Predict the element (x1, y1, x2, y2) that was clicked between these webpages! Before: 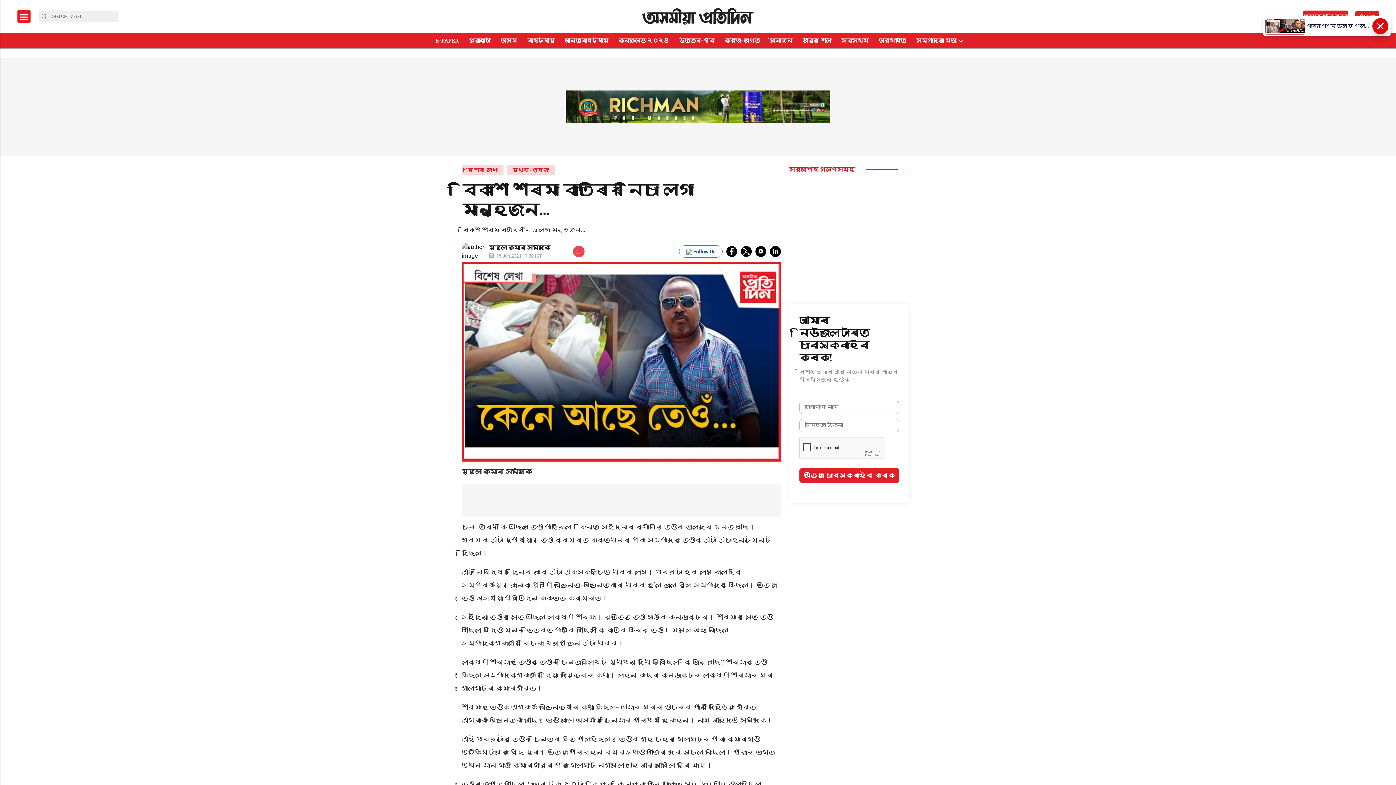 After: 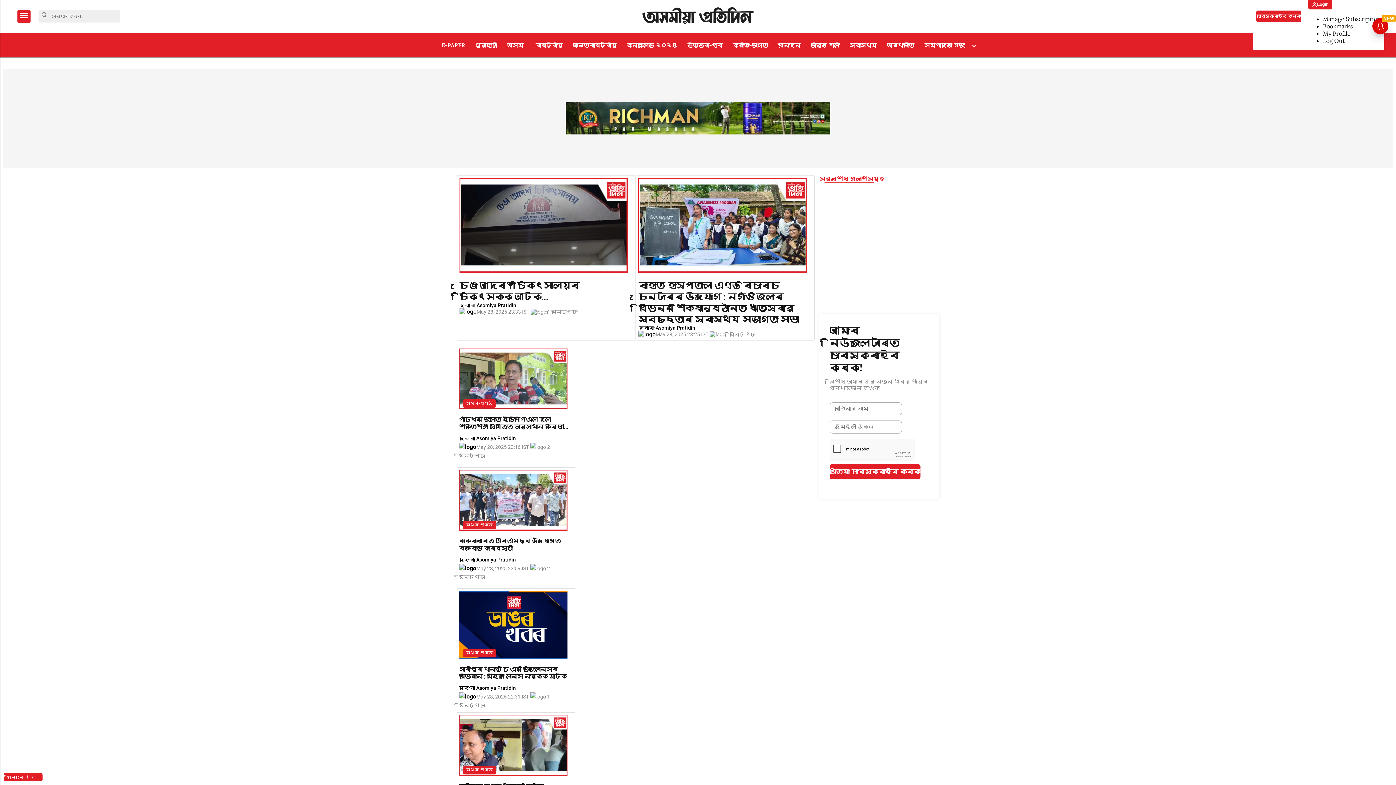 Action: bbox: (642, 5, 754, 27) label: logo